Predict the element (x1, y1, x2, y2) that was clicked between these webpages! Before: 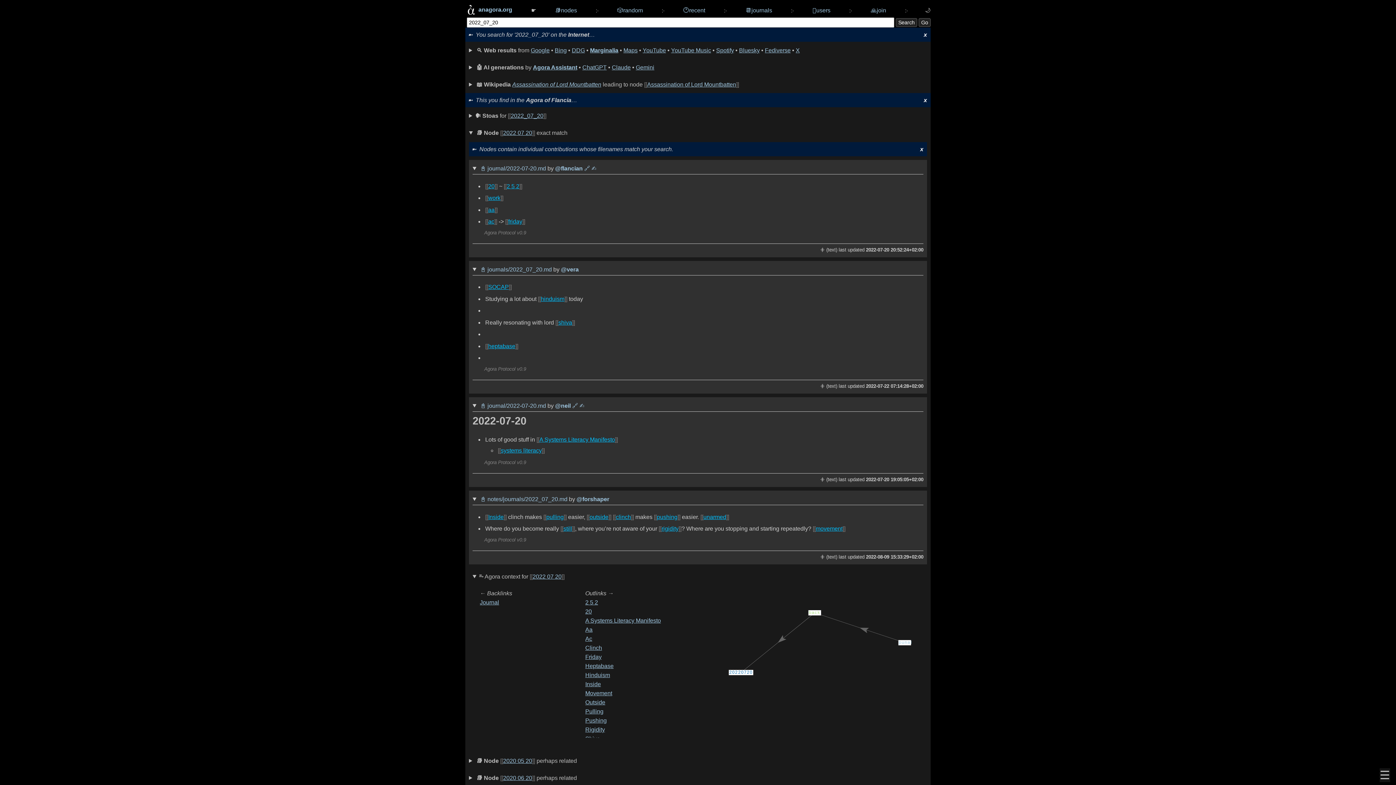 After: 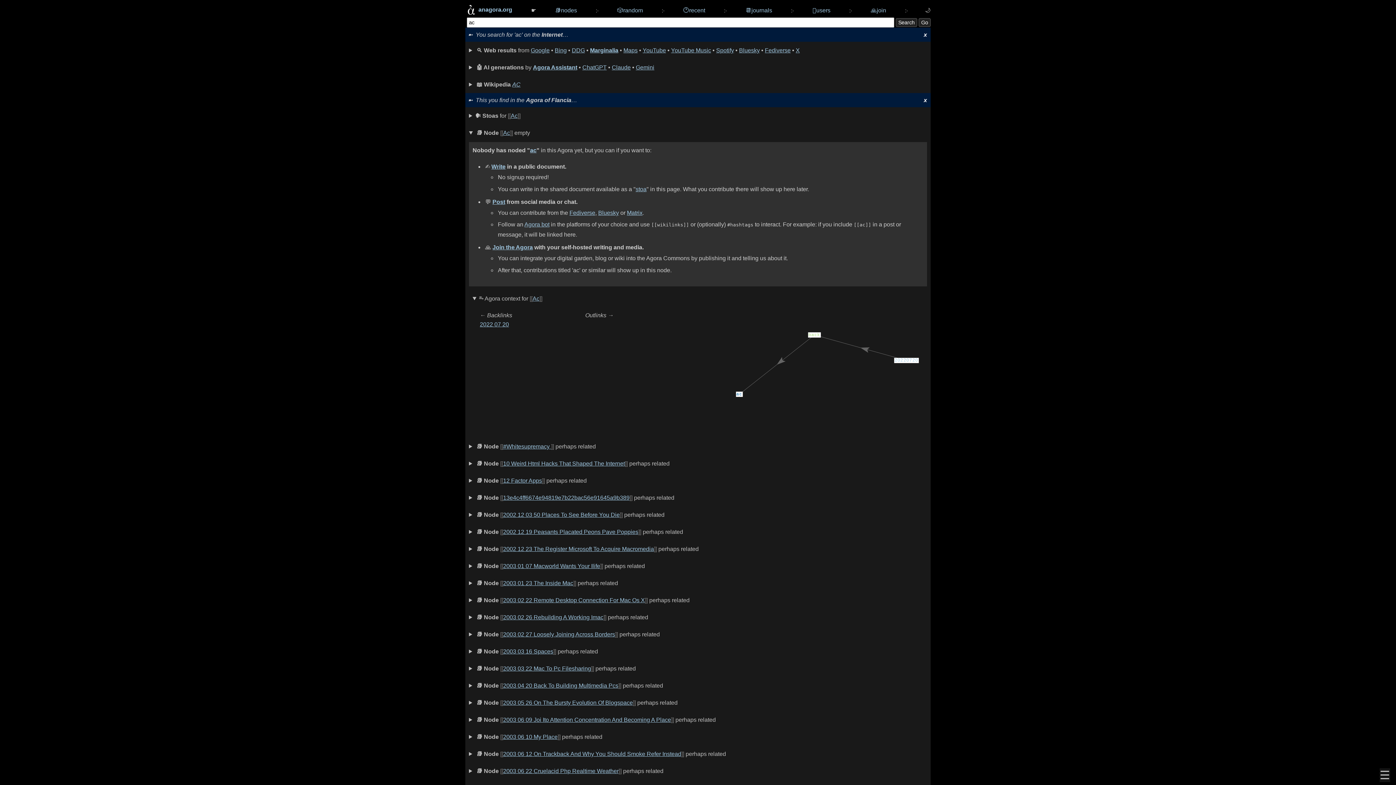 Action: bbox: (488, 218, 494, 224) label: ac